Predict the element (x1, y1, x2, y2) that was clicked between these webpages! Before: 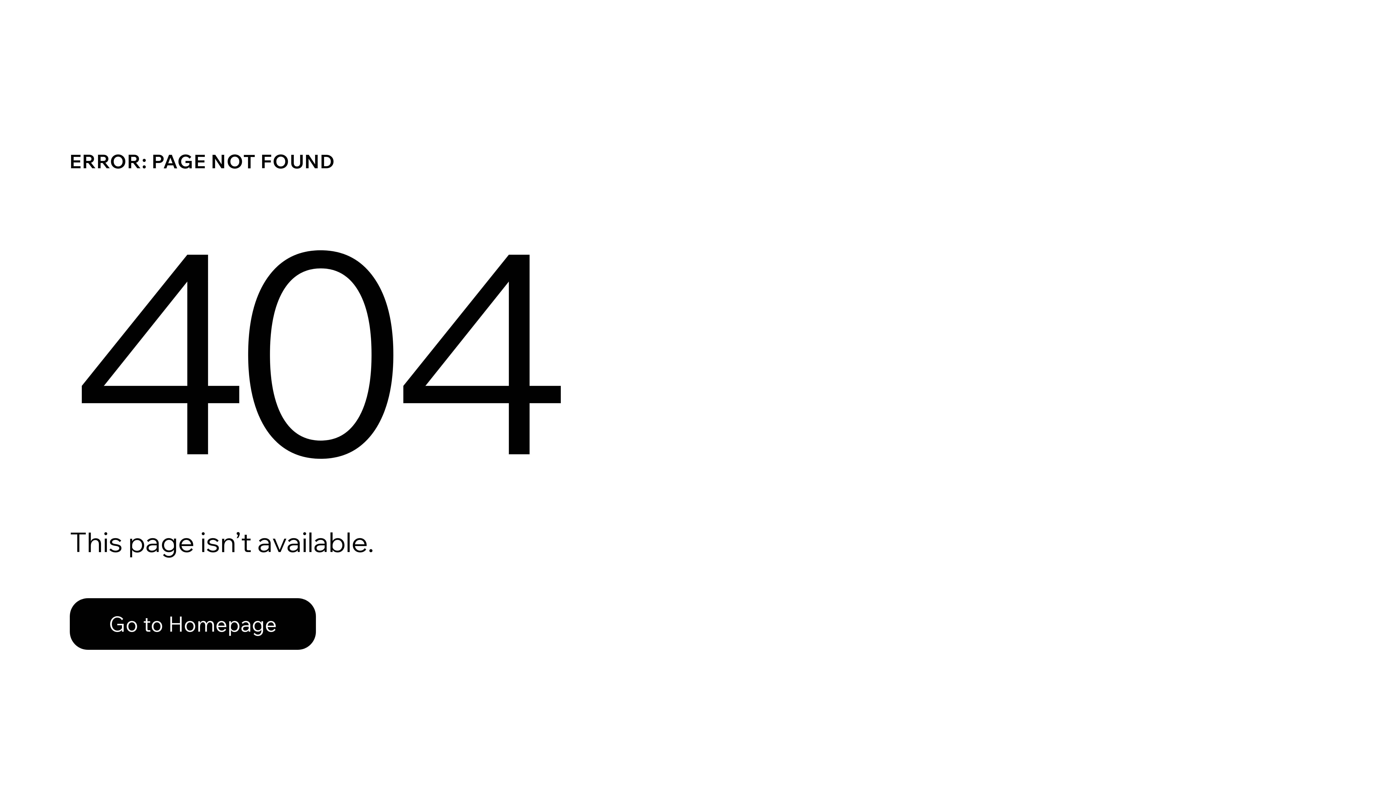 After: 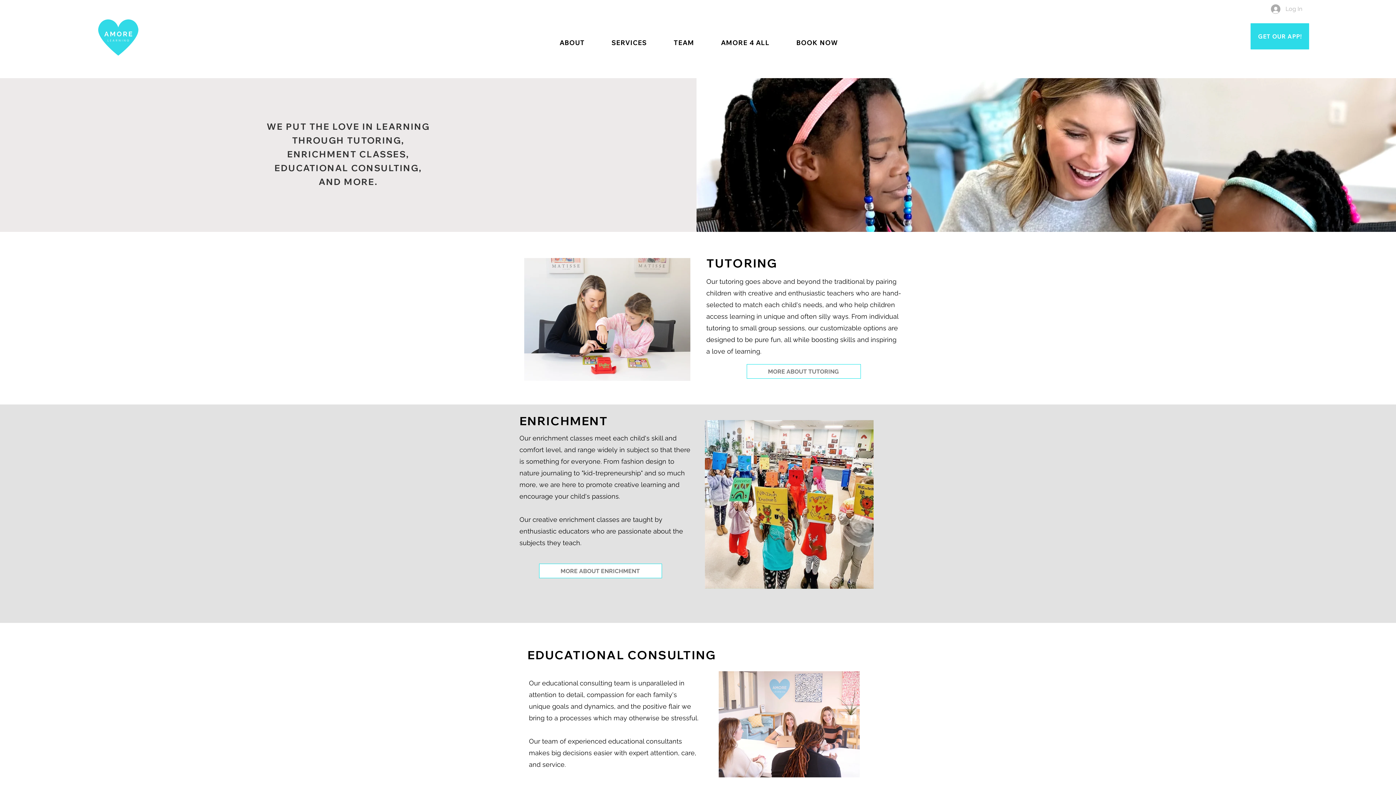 Action: label: Go to Homepage bbox: (69, 582, 768, 659)